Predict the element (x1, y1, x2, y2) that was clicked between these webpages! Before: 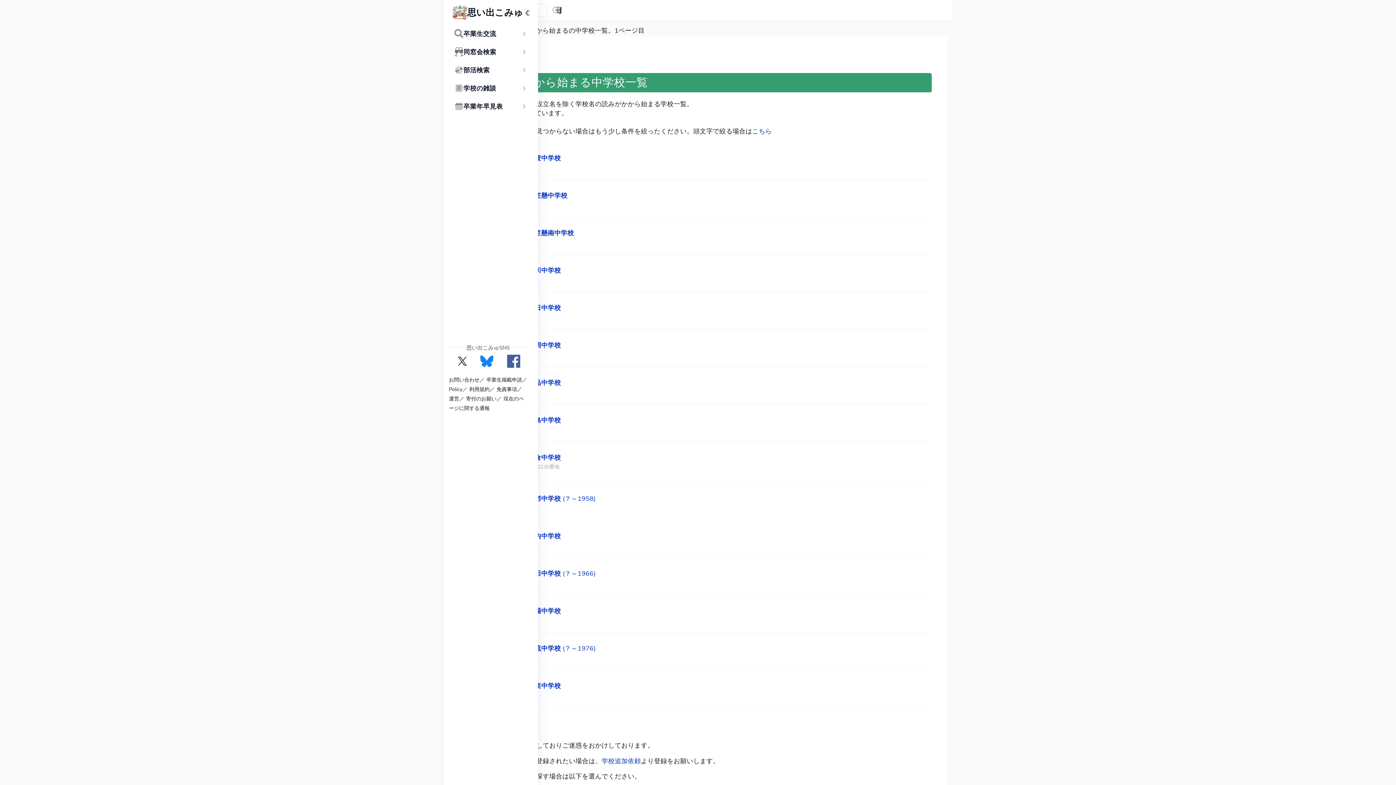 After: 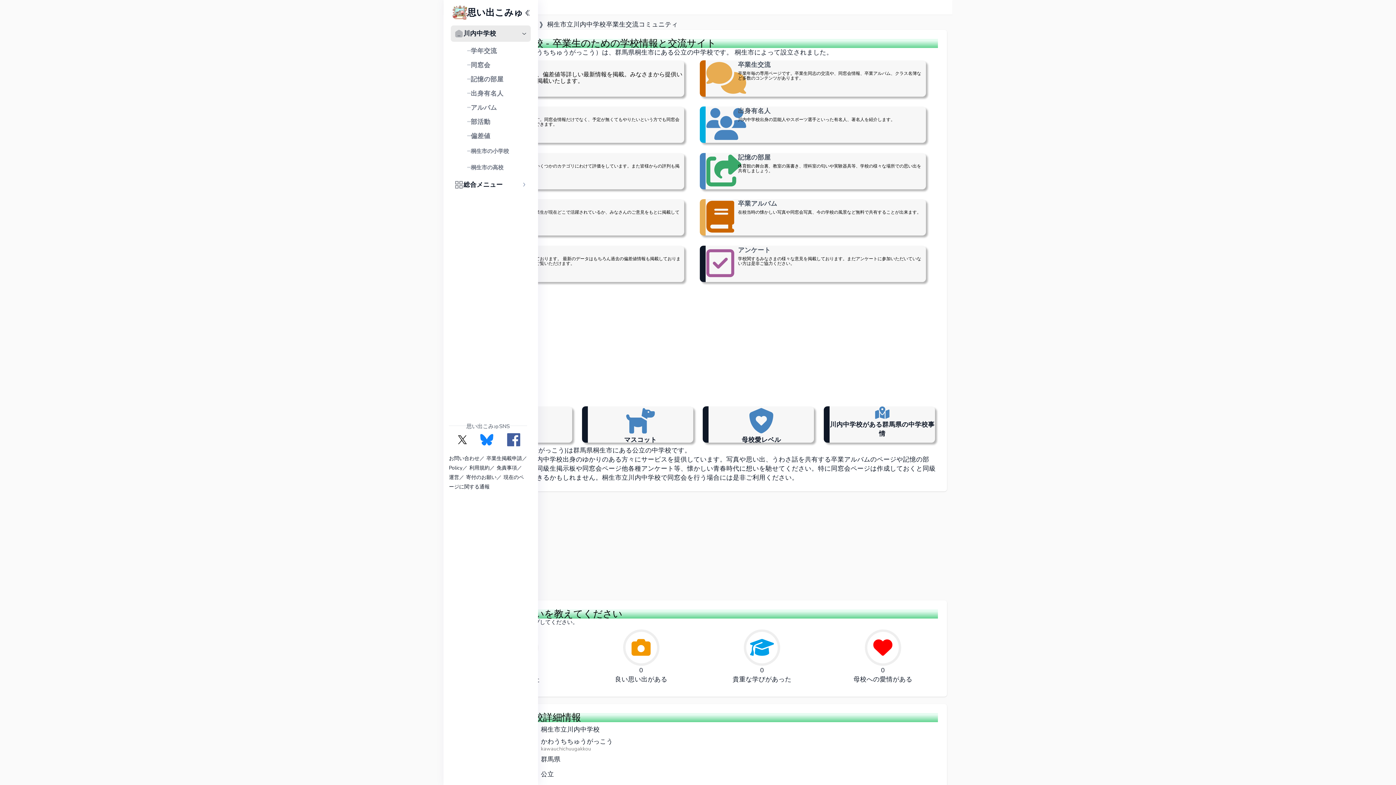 Action: bbox: (470, 531, 925, 540) label: 桐生市立川内中学校